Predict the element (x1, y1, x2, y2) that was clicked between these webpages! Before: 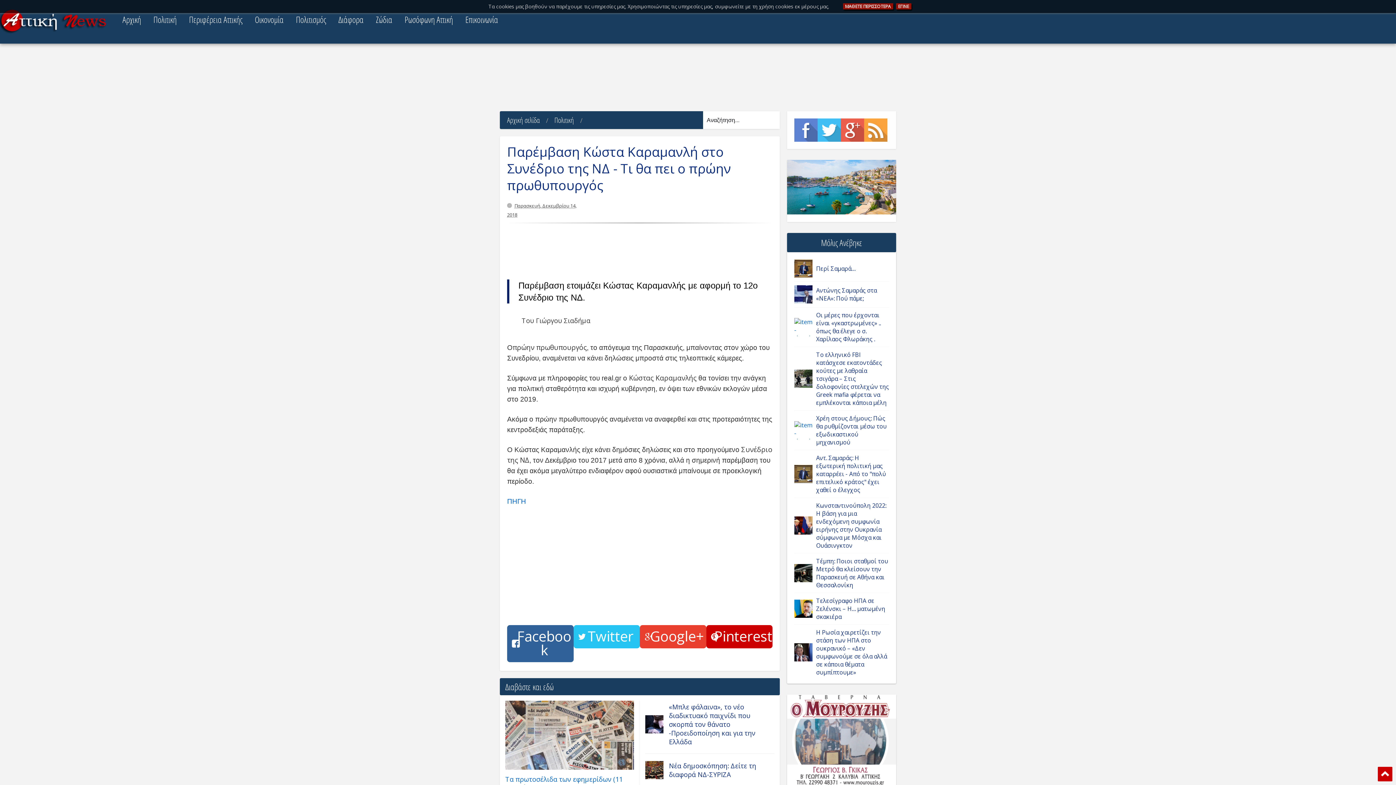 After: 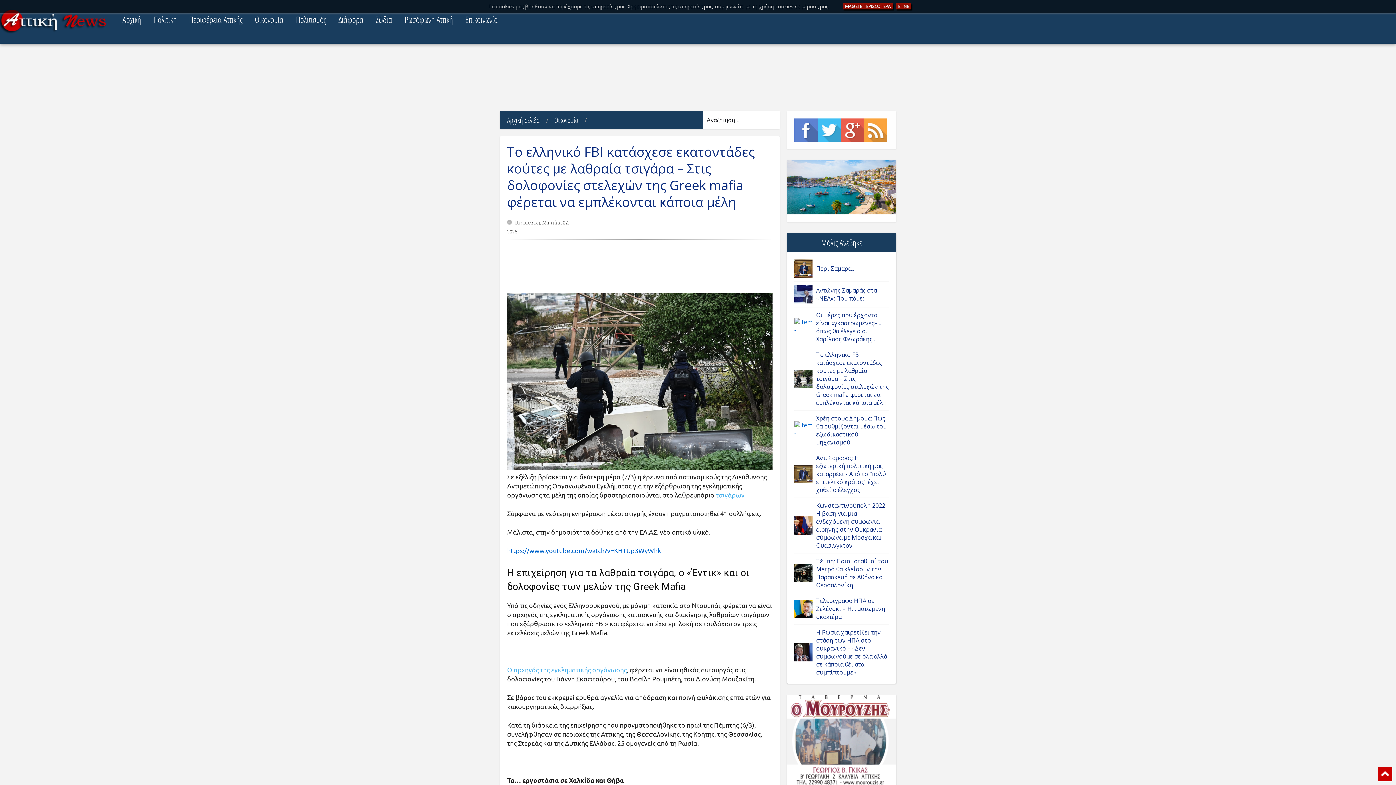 Action: bbox: (794, 369, 812, 388)